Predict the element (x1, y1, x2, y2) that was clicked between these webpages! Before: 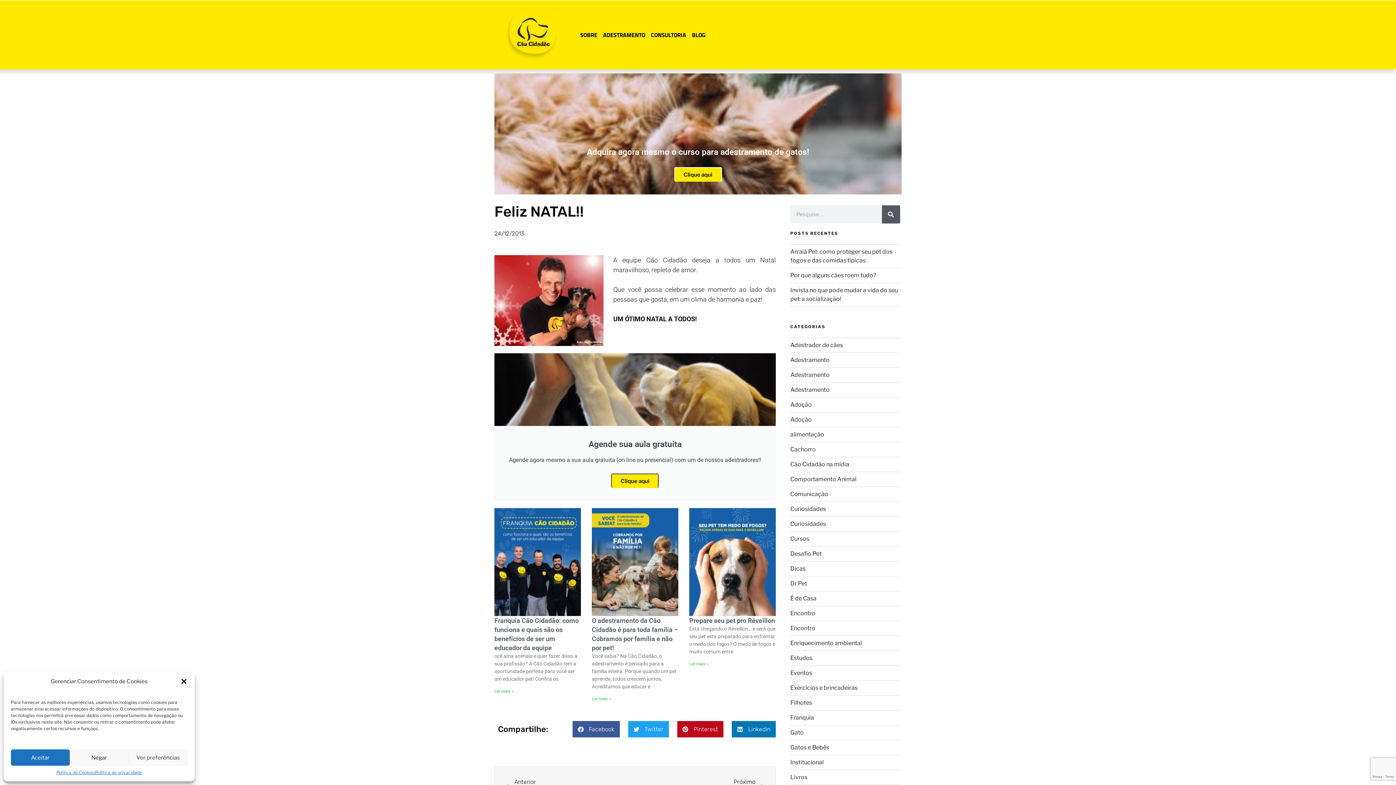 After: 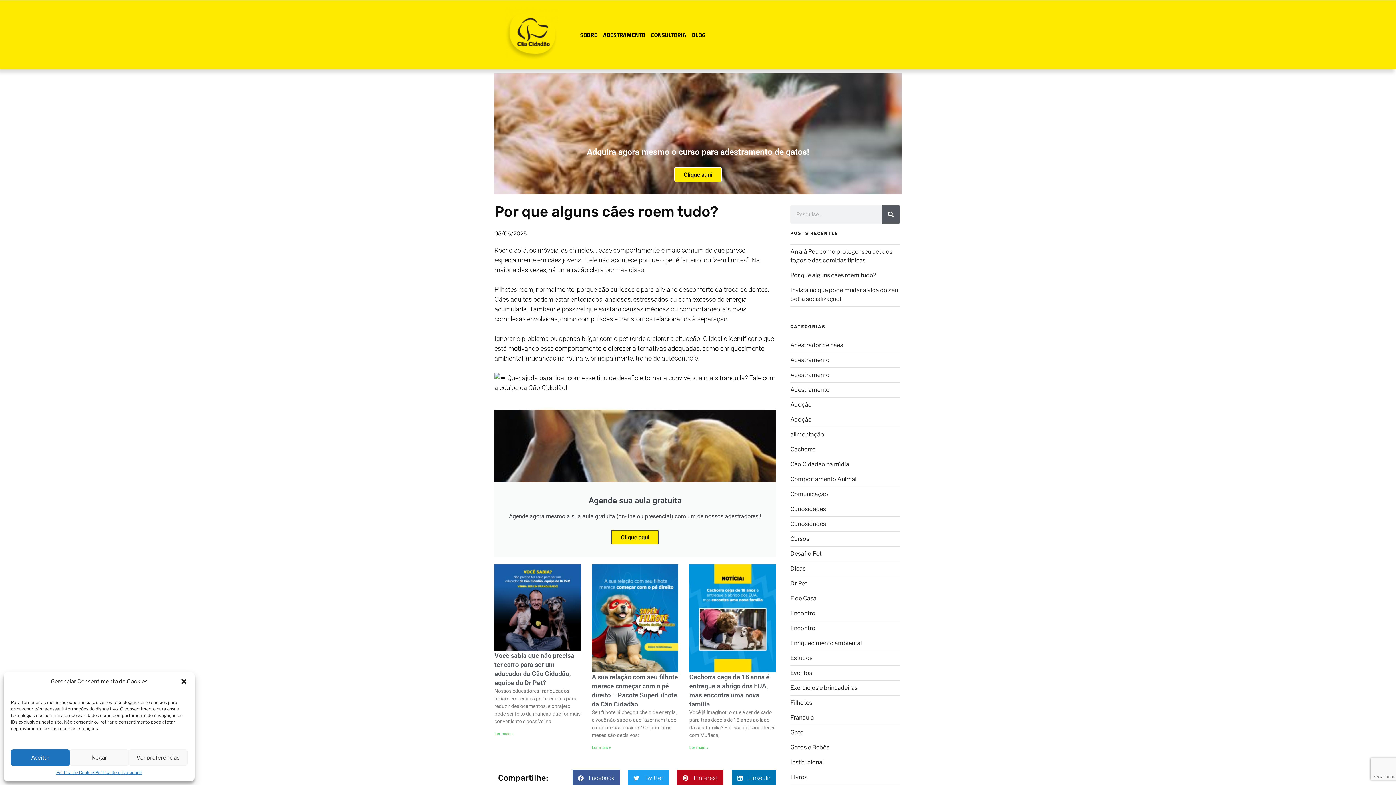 Action: bbox: (790, 272, 876, 278) label: Por que alguns cães roem tudo?